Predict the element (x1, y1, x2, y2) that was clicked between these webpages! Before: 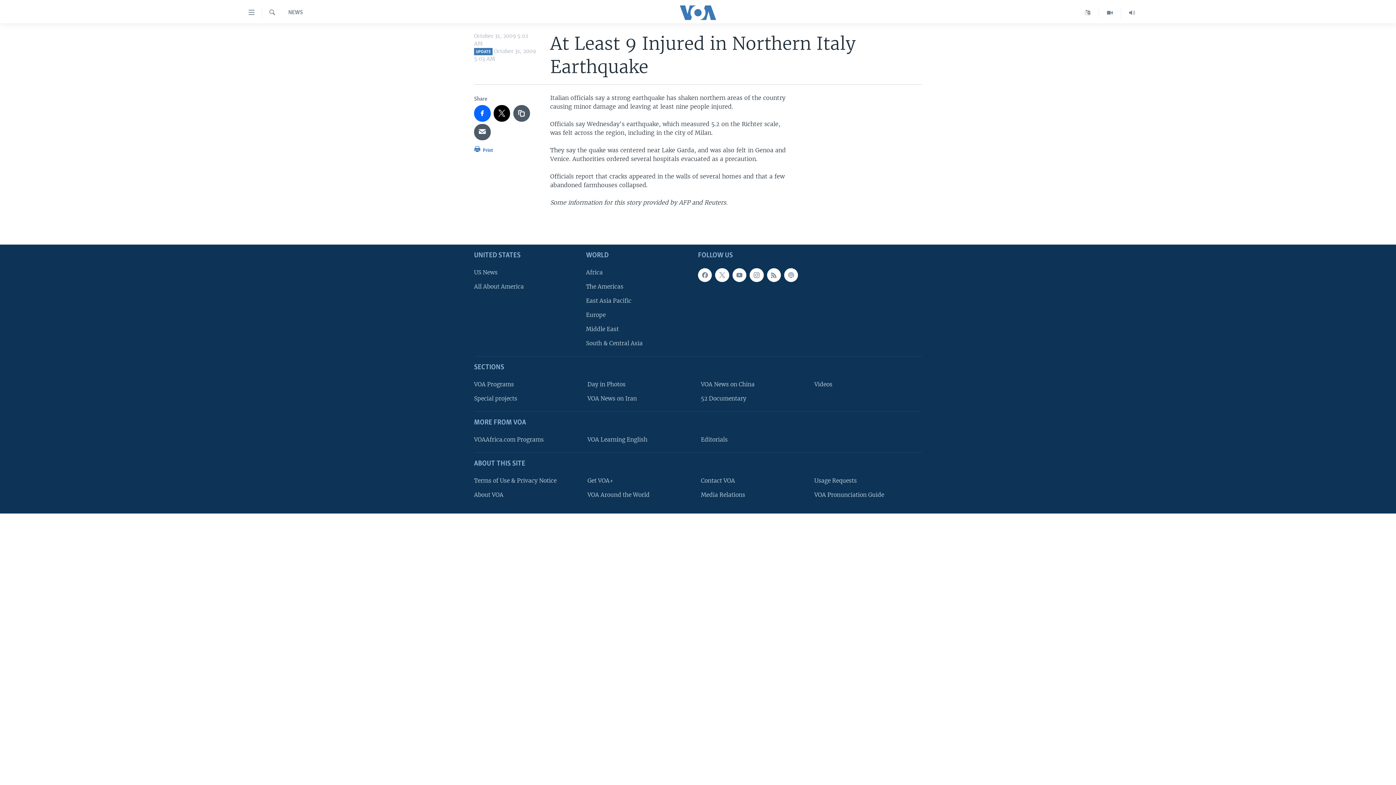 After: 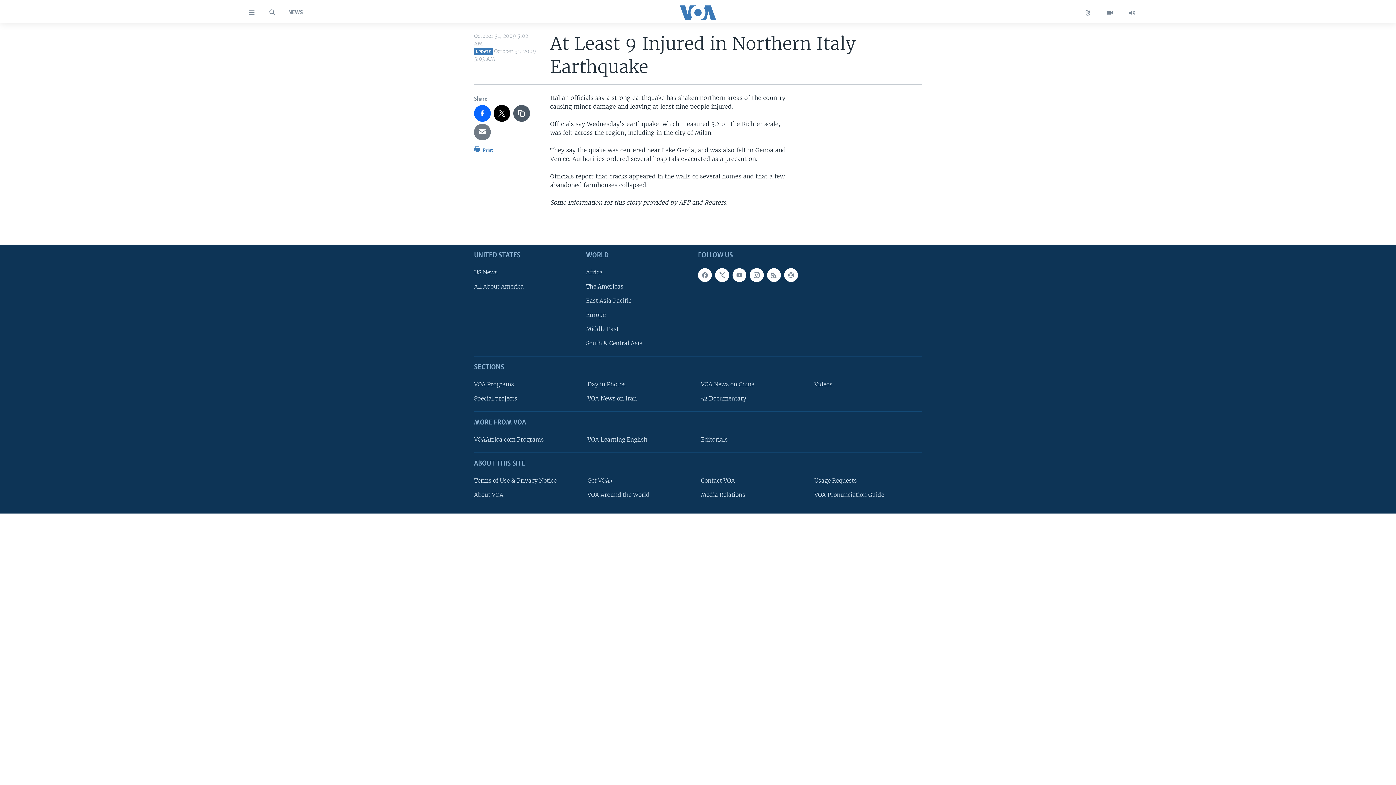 Action: bbox: (474, 123, 490, 140)